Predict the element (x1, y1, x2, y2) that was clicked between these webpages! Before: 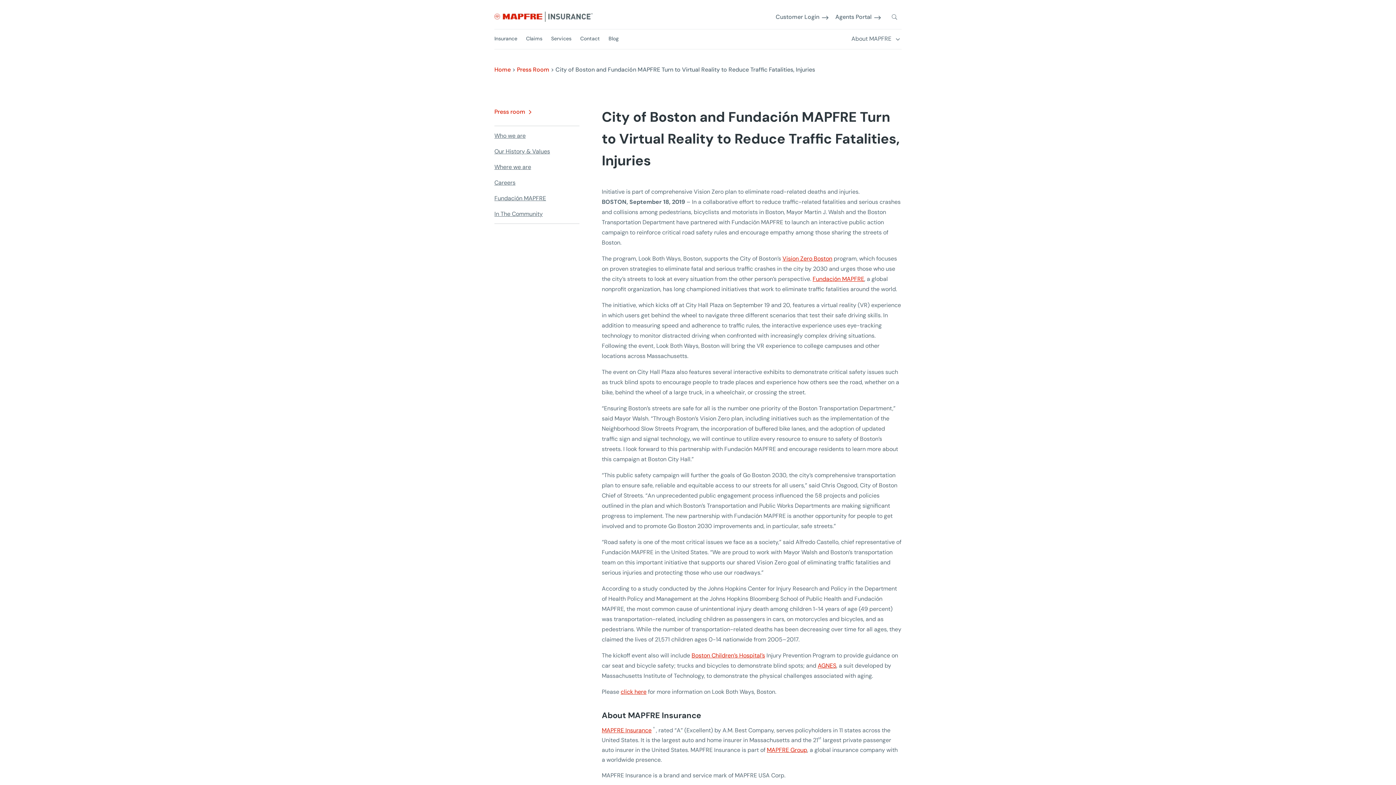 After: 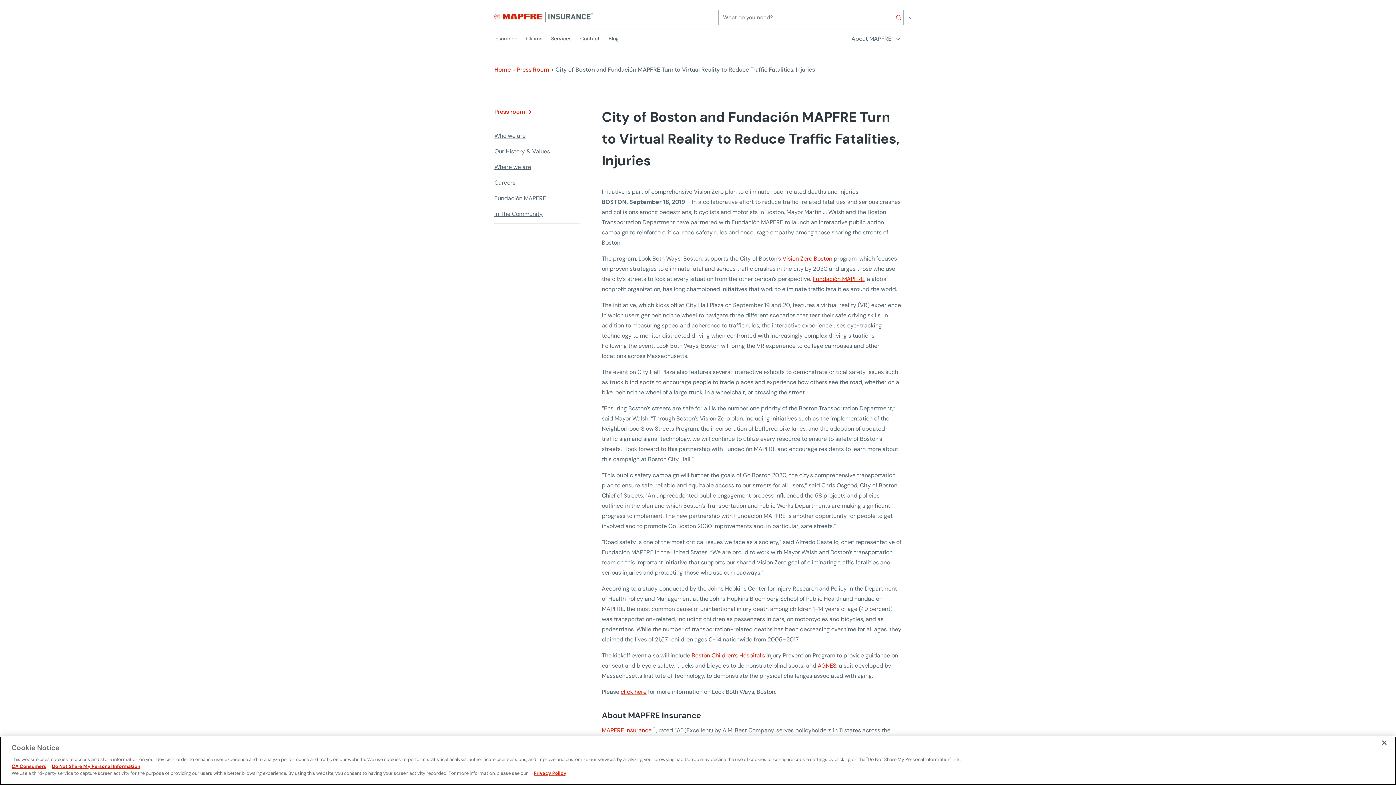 Action: bbox: (892, 12, 897, 20)